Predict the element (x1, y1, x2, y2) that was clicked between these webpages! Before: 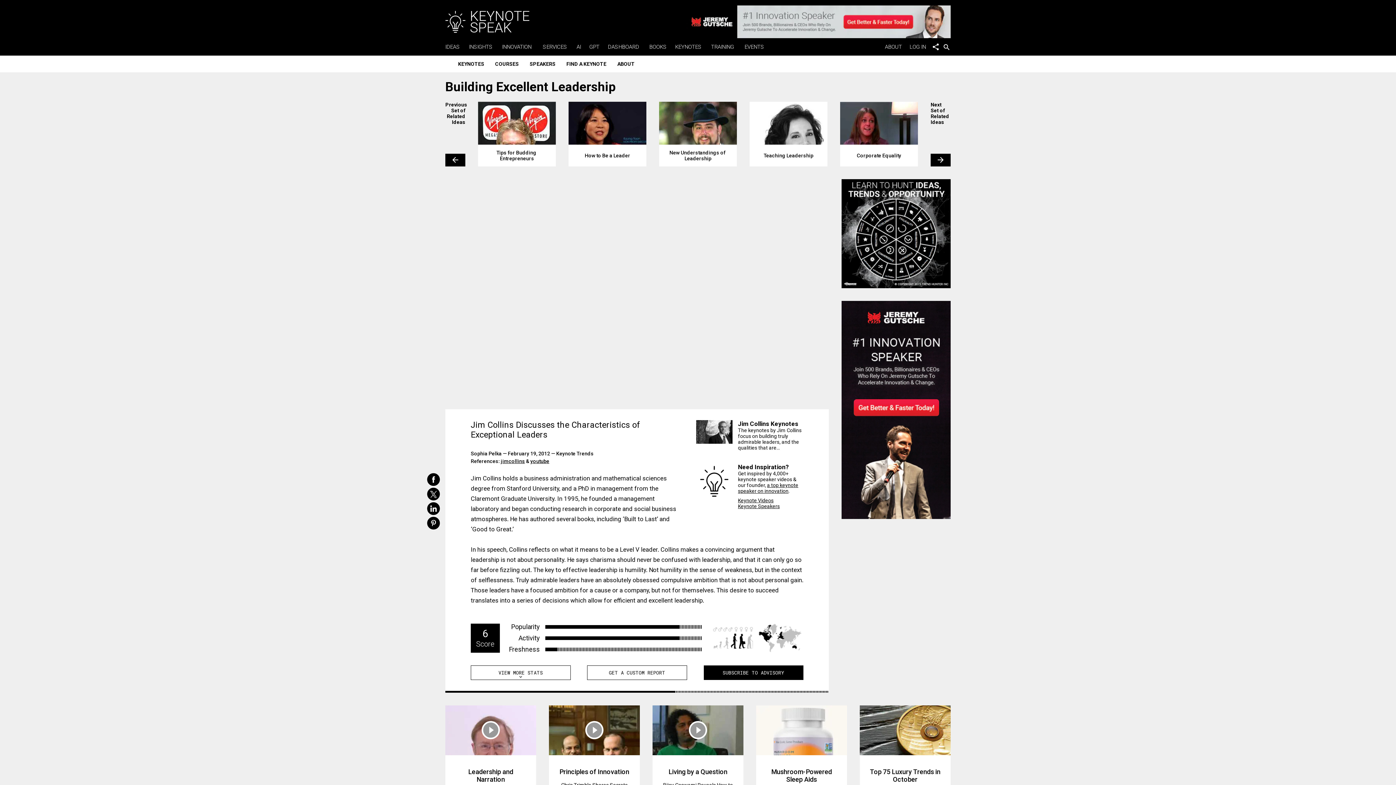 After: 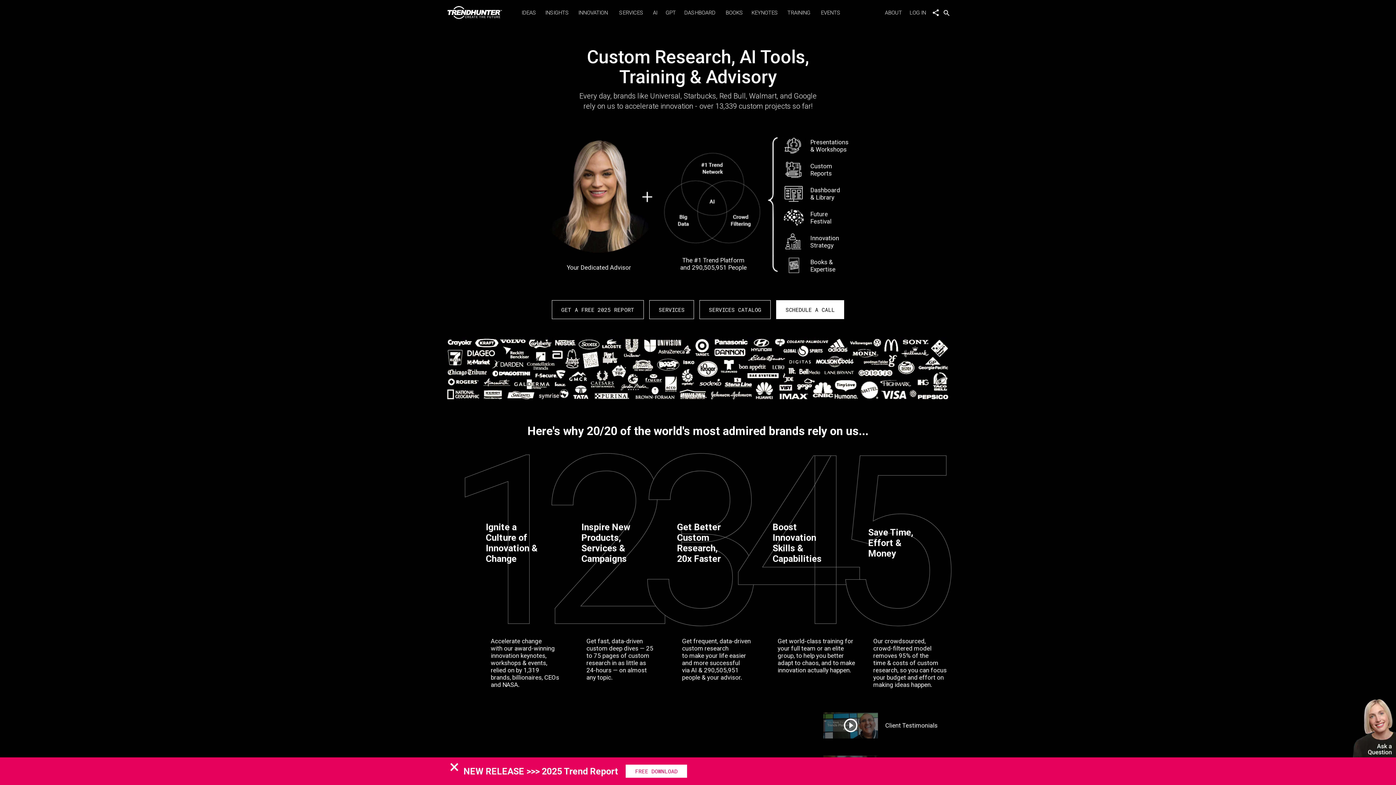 Action: bbox: (587, 665, 687, 680) label: GET A CUSTOM REPORT